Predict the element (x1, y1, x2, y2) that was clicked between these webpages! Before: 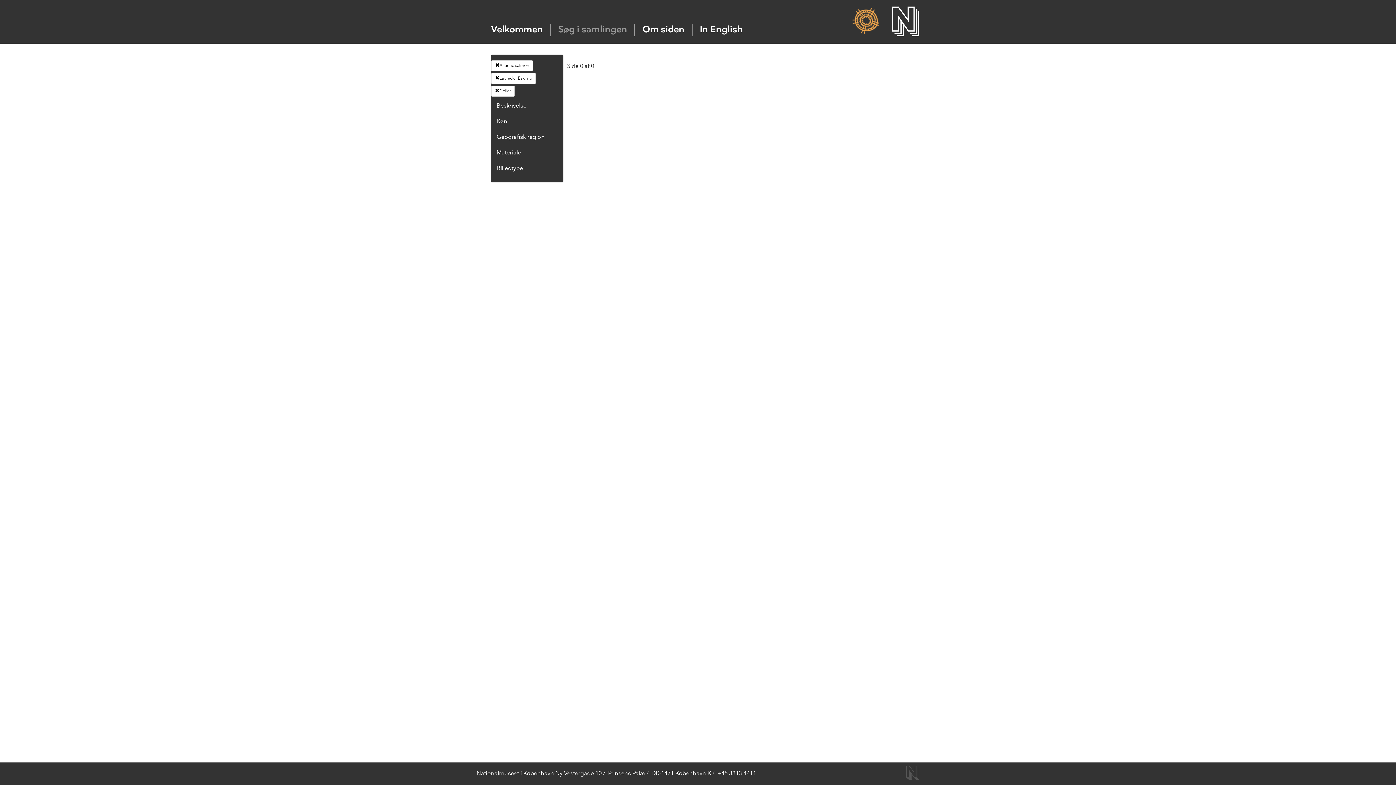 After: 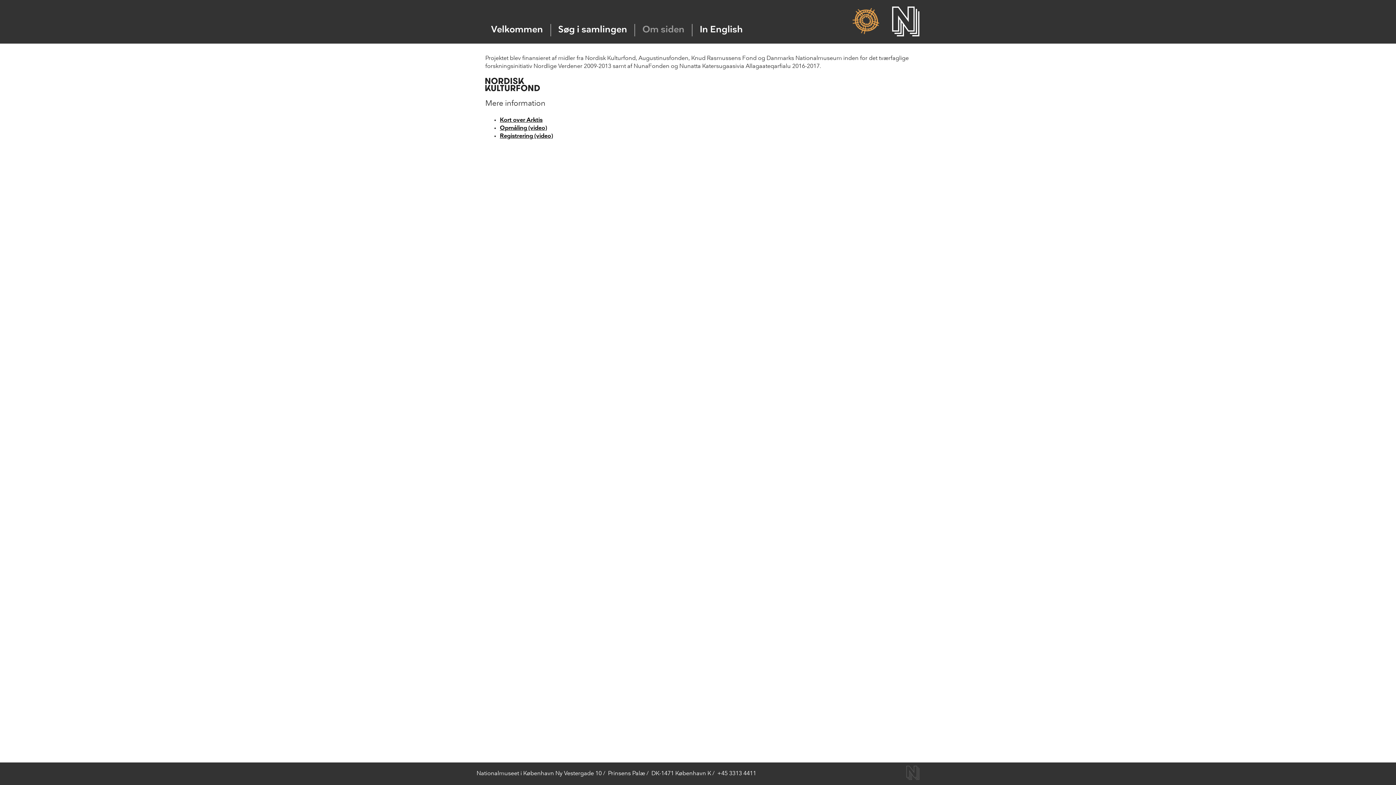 Action: bbox: (642, 25, 684, 34) label: Om siden